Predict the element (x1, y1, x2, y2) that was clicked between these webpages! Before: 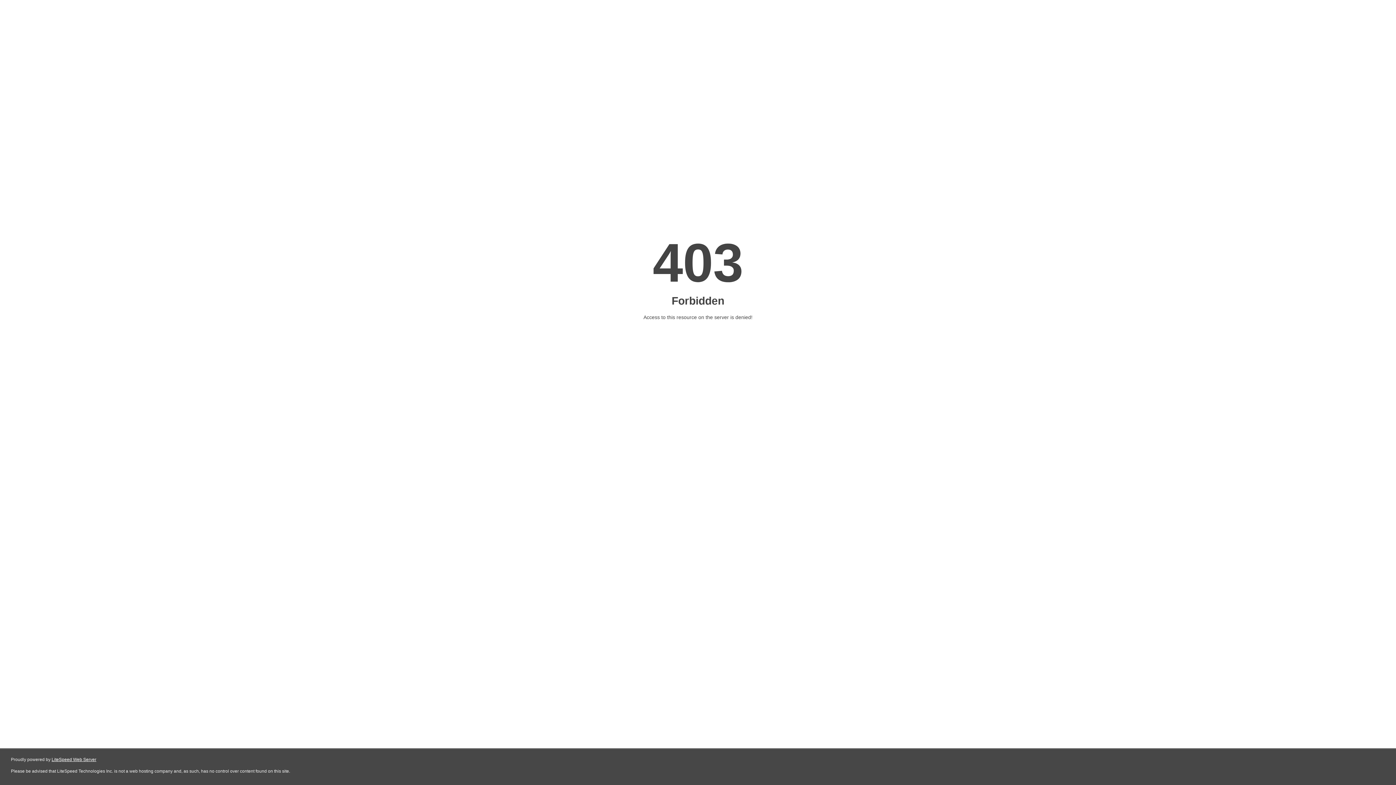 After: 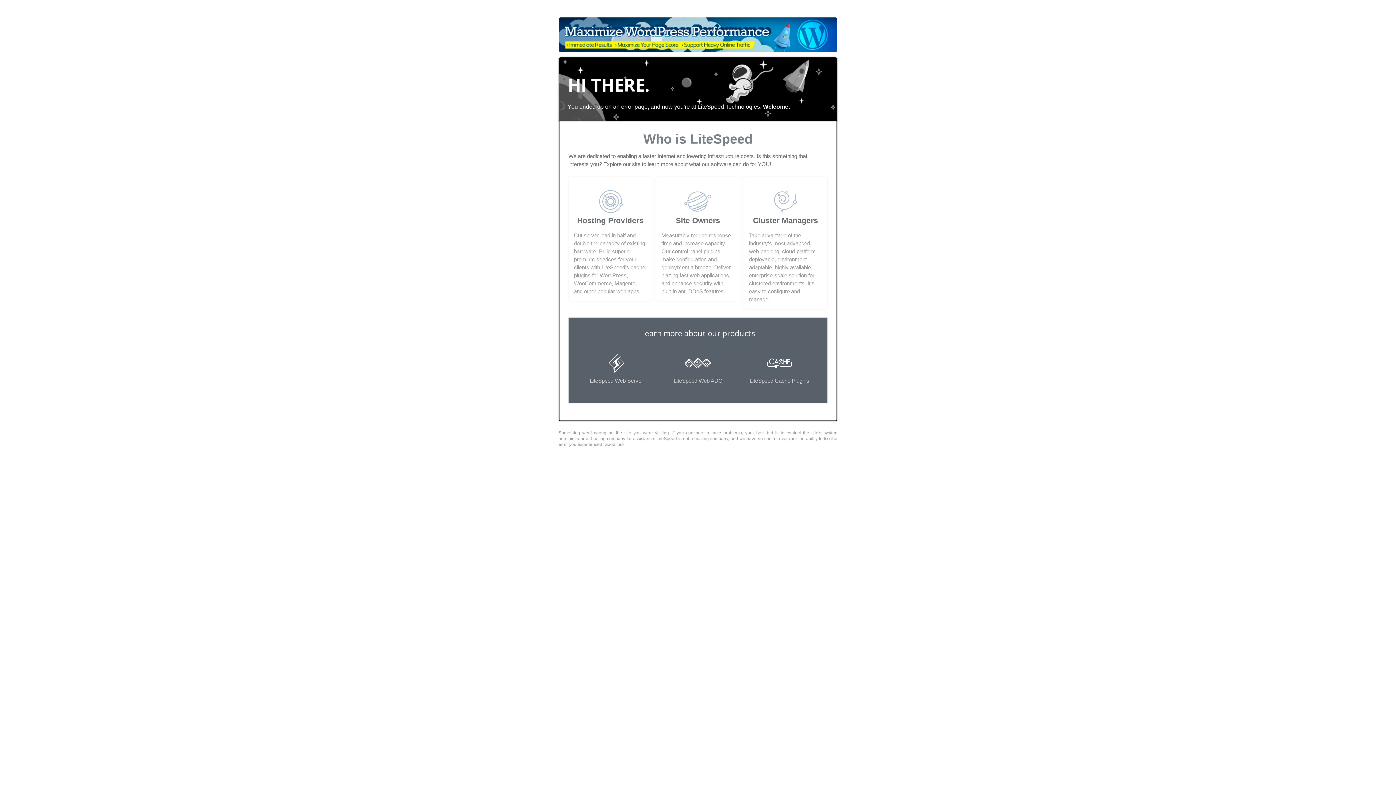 Action: label: LiteSpeed Web Server bbox: (51, 757, 96, 762)